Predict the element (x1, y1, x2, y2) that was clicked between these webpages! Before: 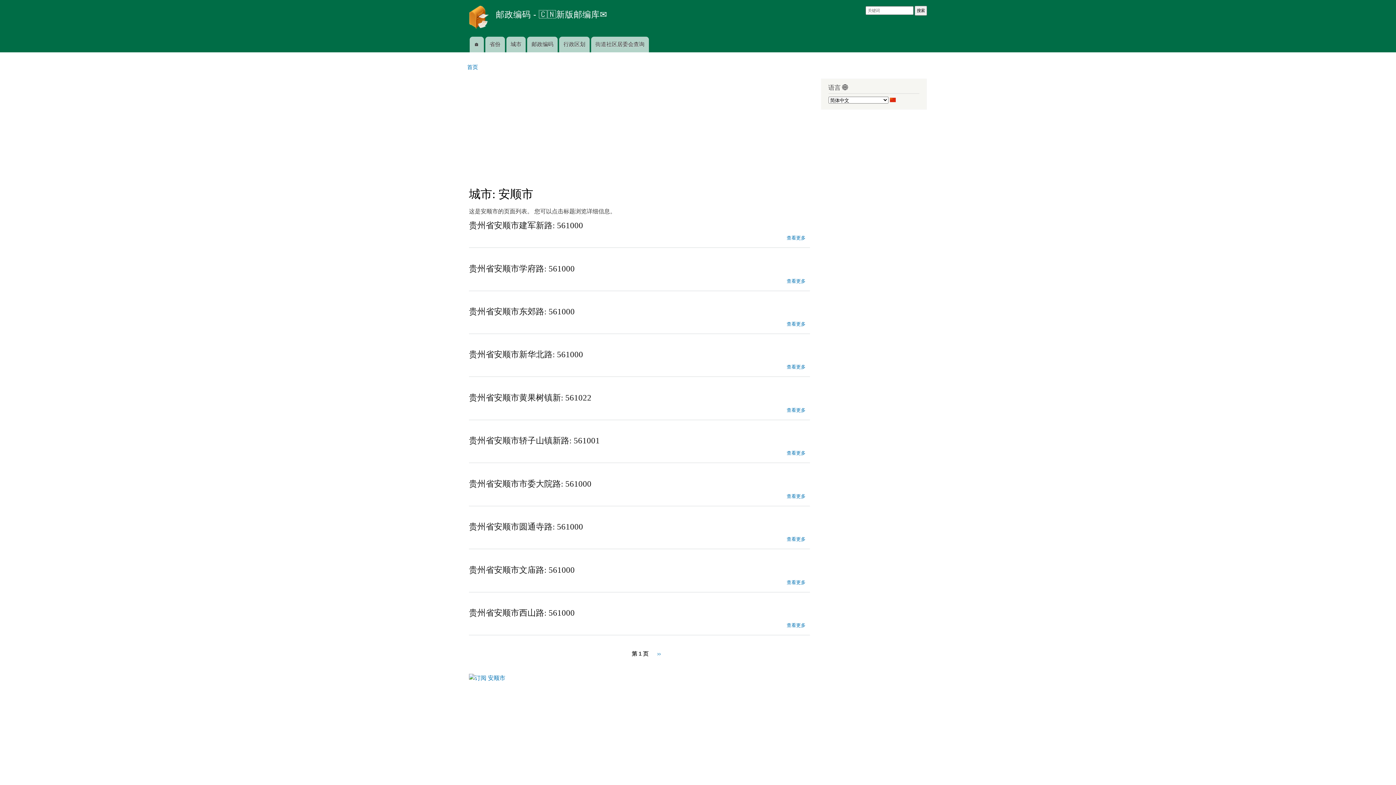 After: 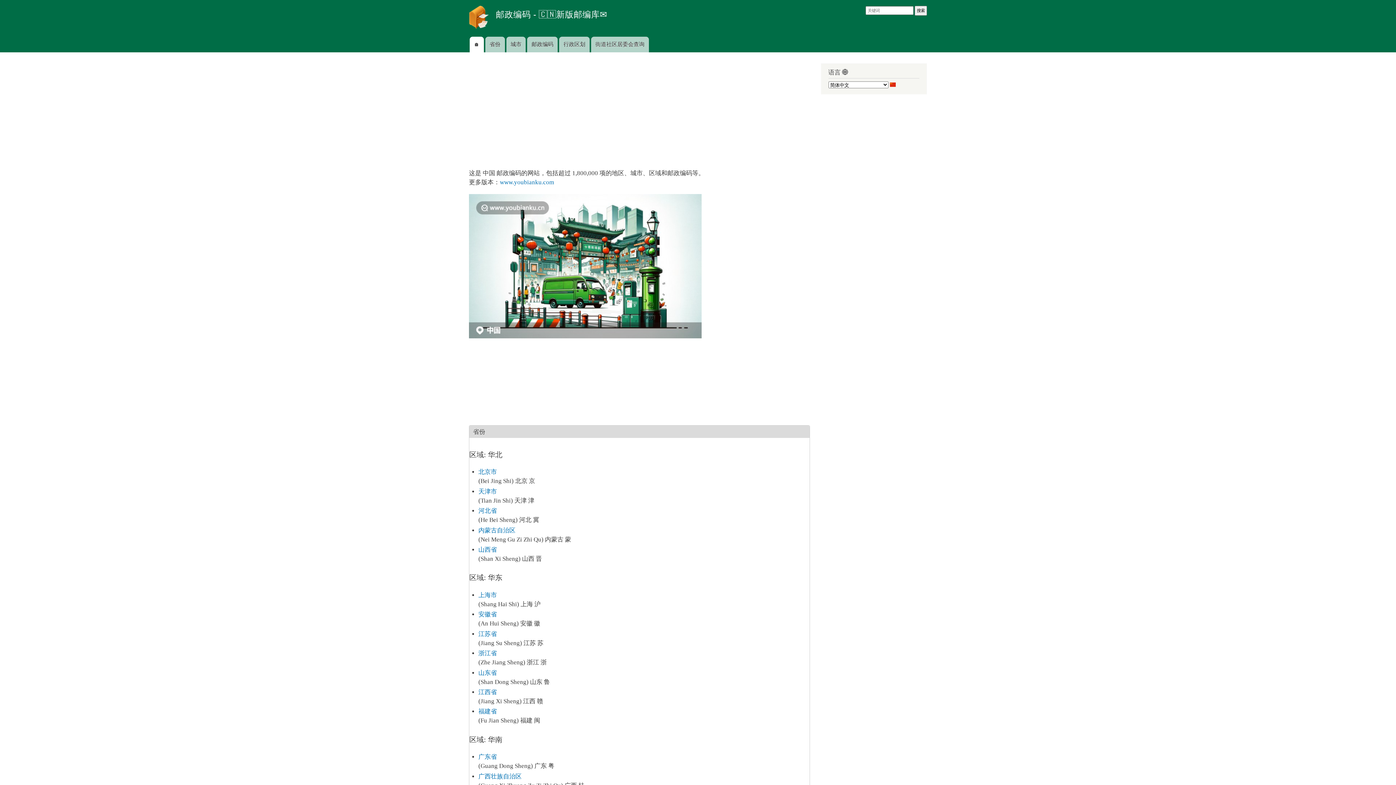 Action: label: 邮政编码 - 🇨🇳新版邮编库✉️ bbox: (496, 9, 607, 19)